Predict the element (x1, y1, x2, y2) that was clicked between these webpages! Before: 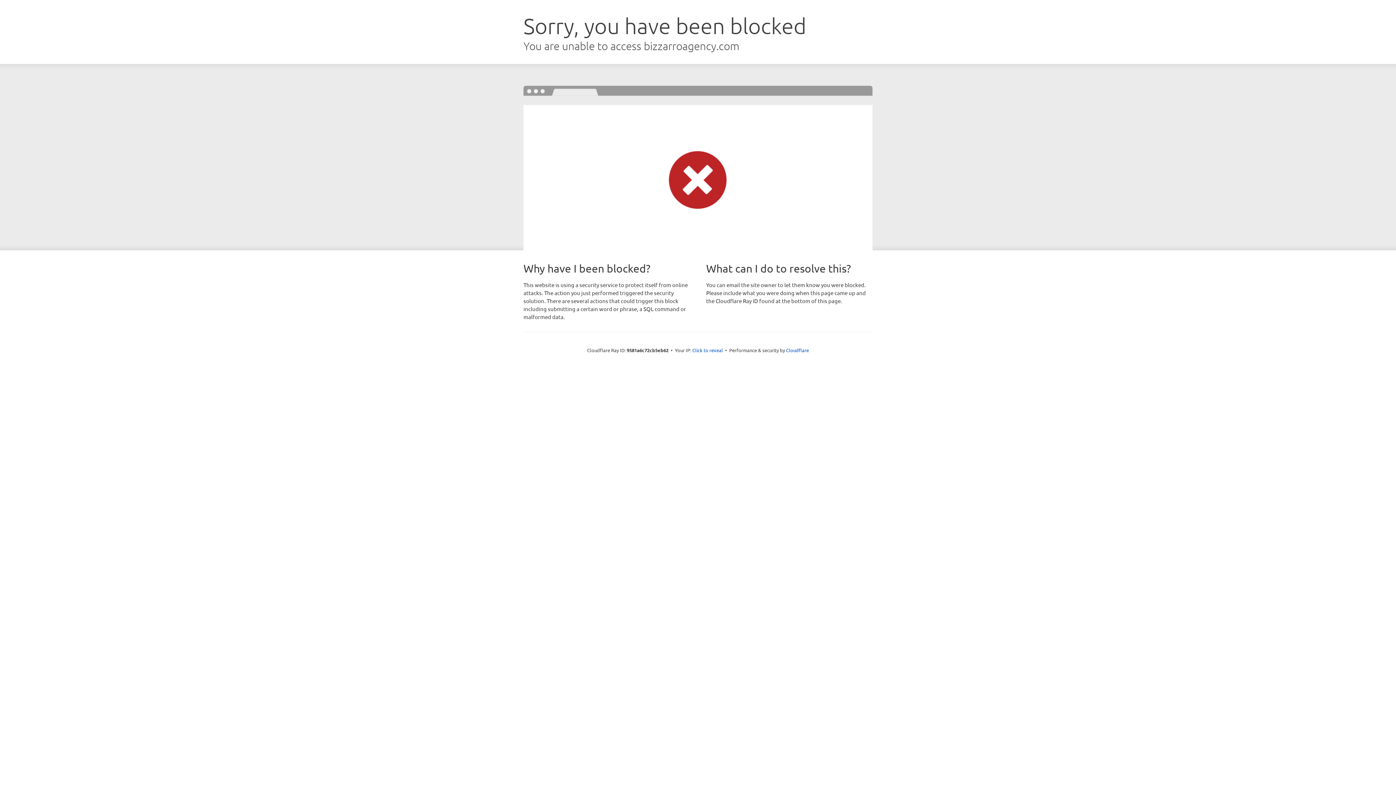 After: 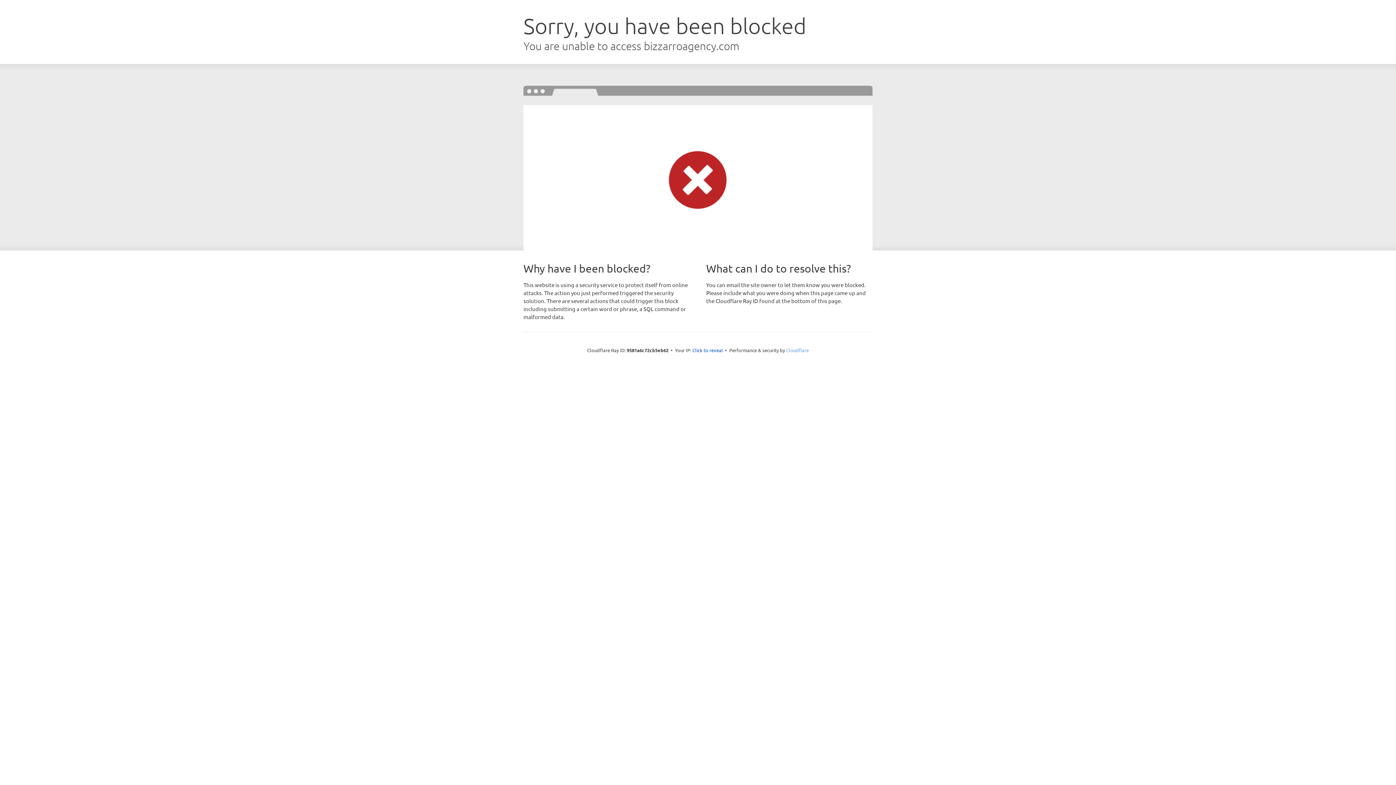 Action: label: Cloudflare bbox: (786, 347, 809, 353)